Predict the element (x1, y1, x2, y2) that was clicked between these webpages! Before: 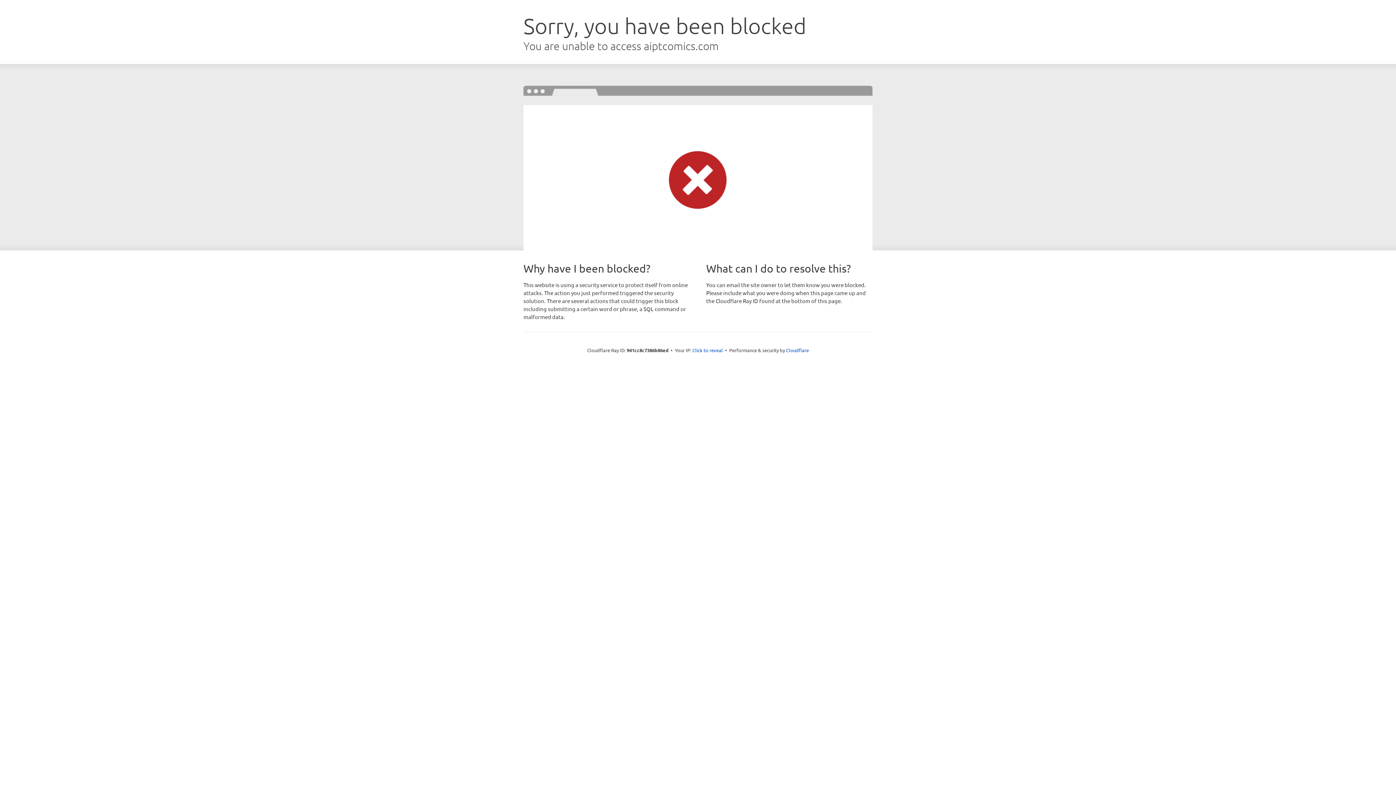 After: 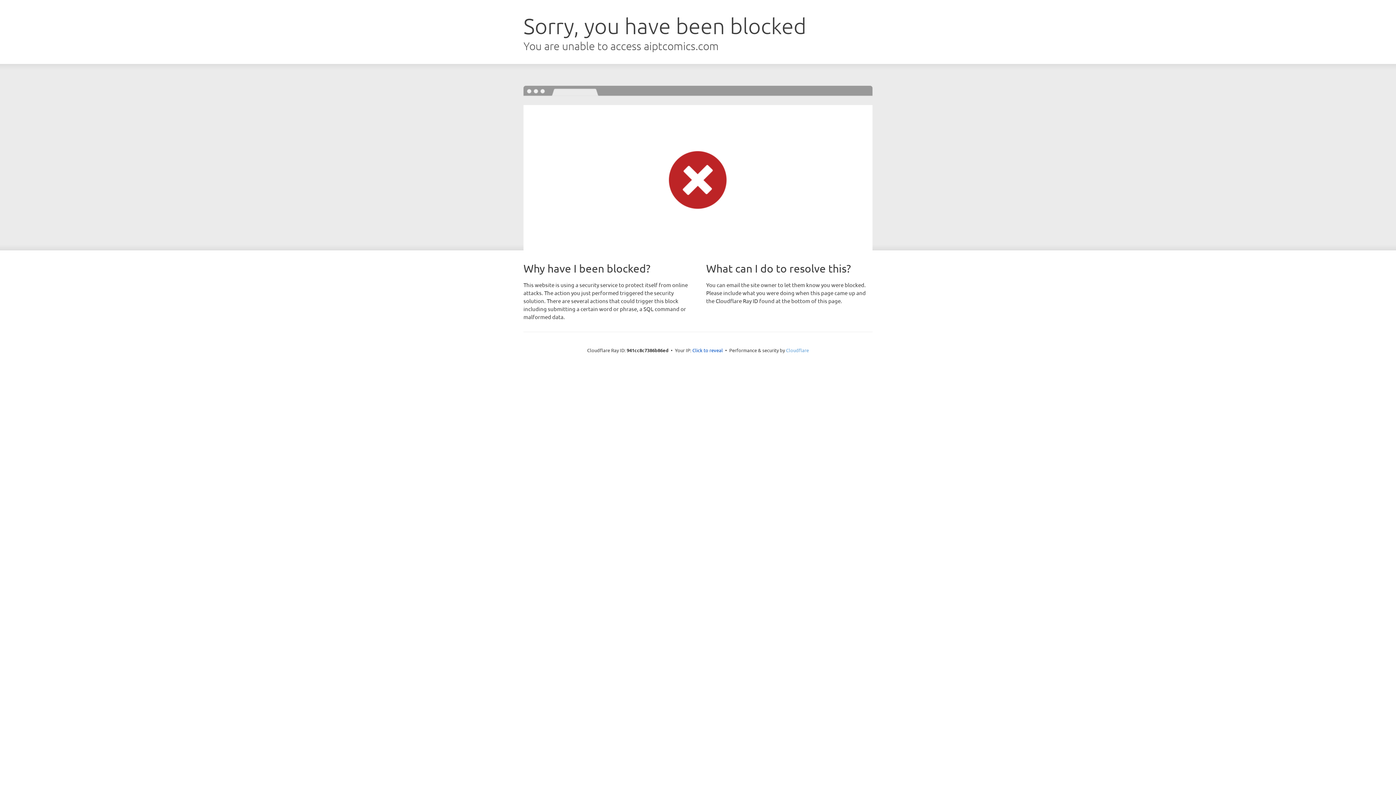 Action: label: Cloudflare bbox: (786, 347, 809, 353)